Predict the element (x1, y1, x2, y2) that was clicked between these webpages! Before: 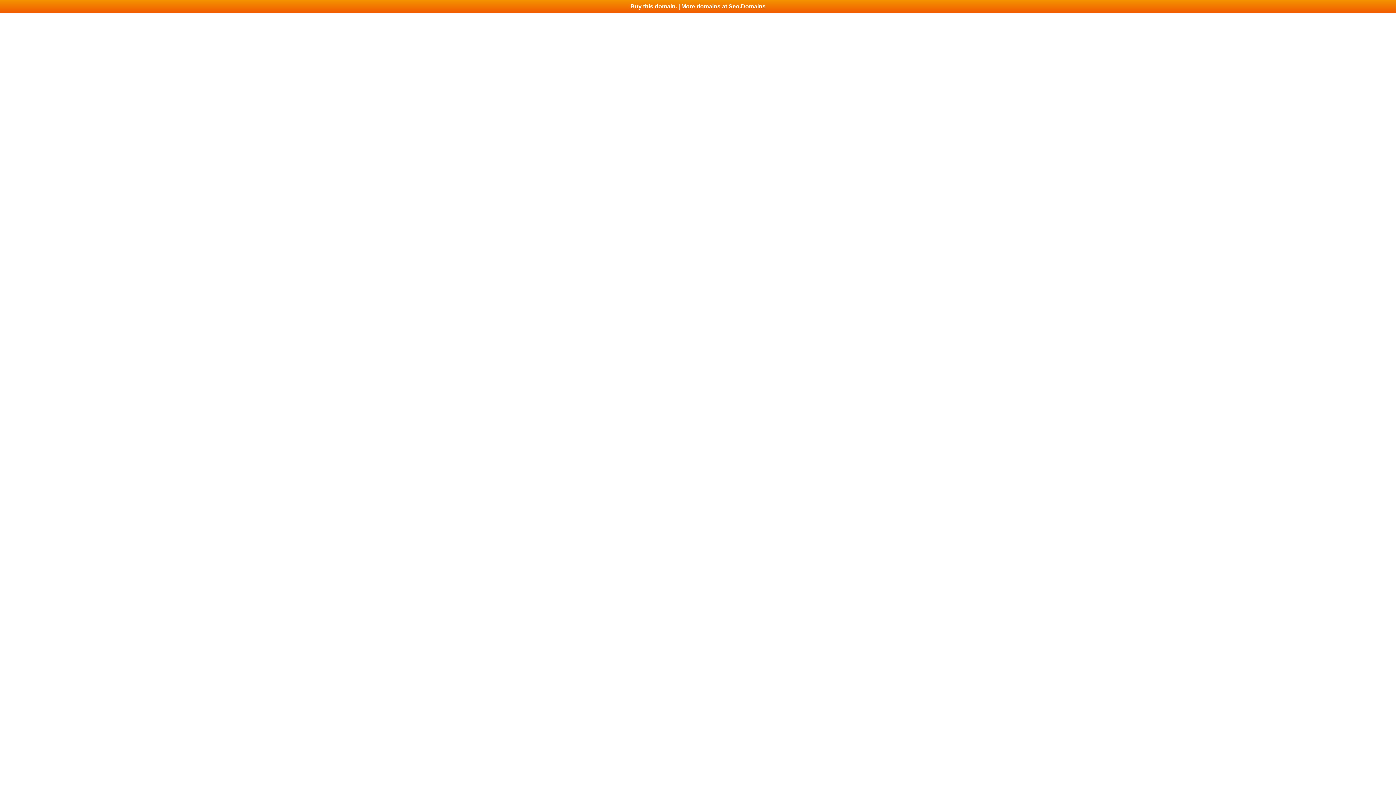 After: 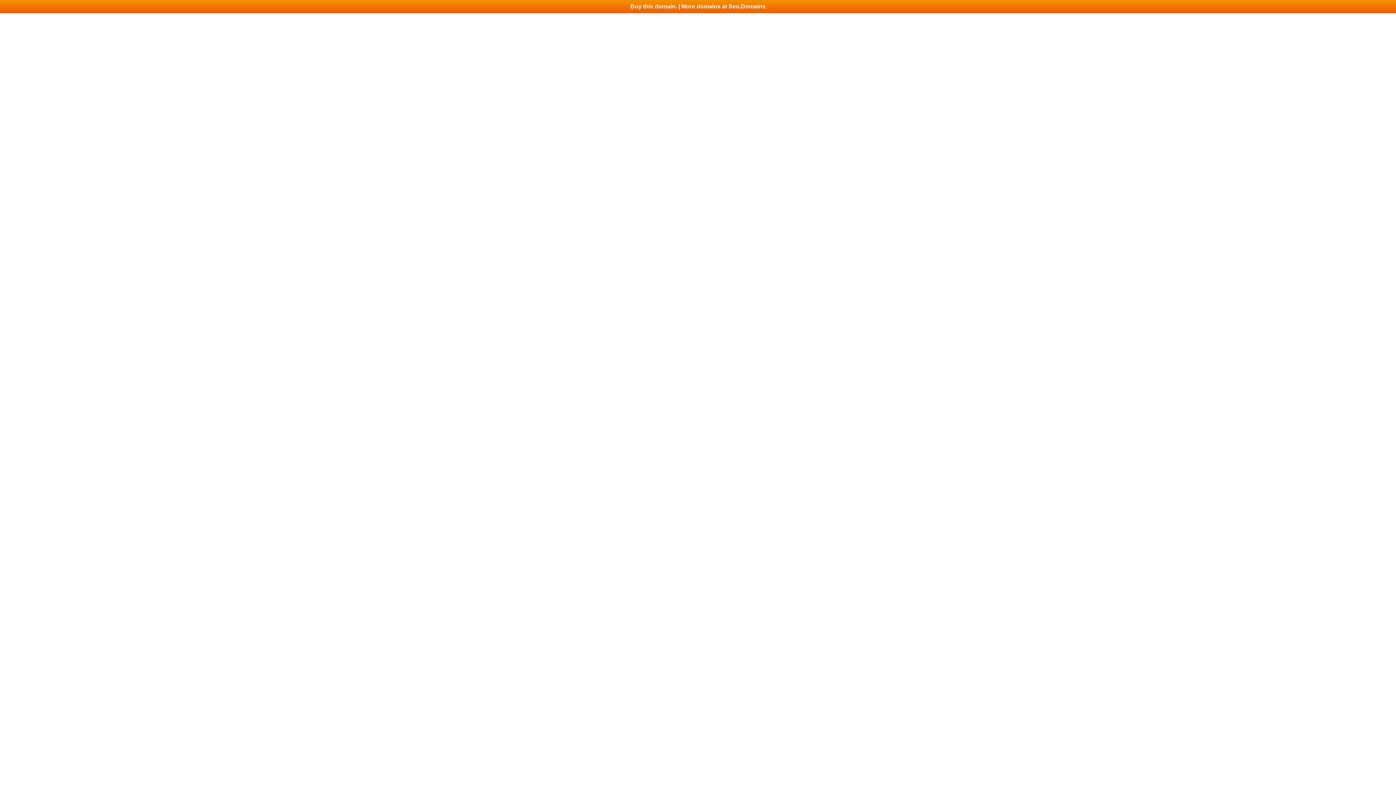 Action: bbox: (0, 0, 1396, 13) label: Buy this domain. | More domains at Seo.Domains